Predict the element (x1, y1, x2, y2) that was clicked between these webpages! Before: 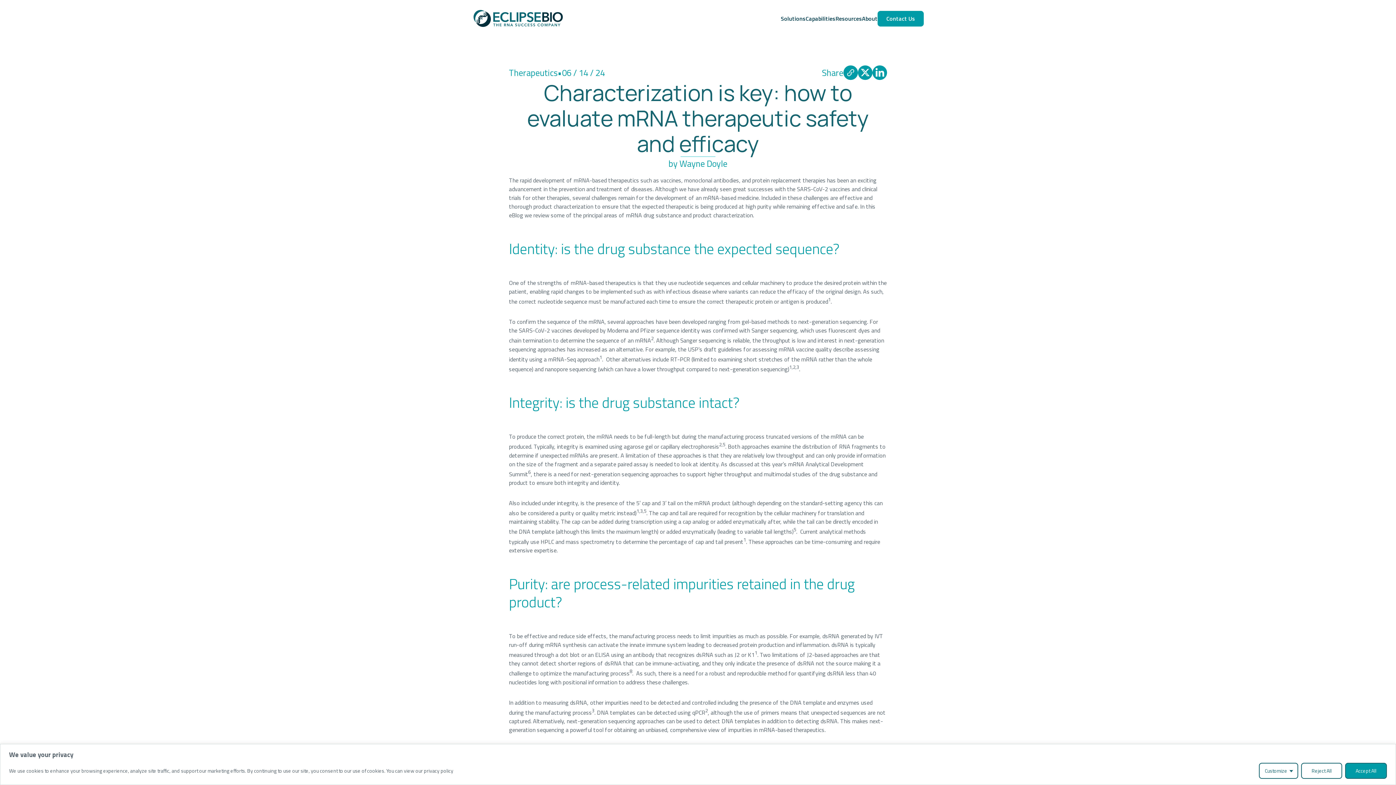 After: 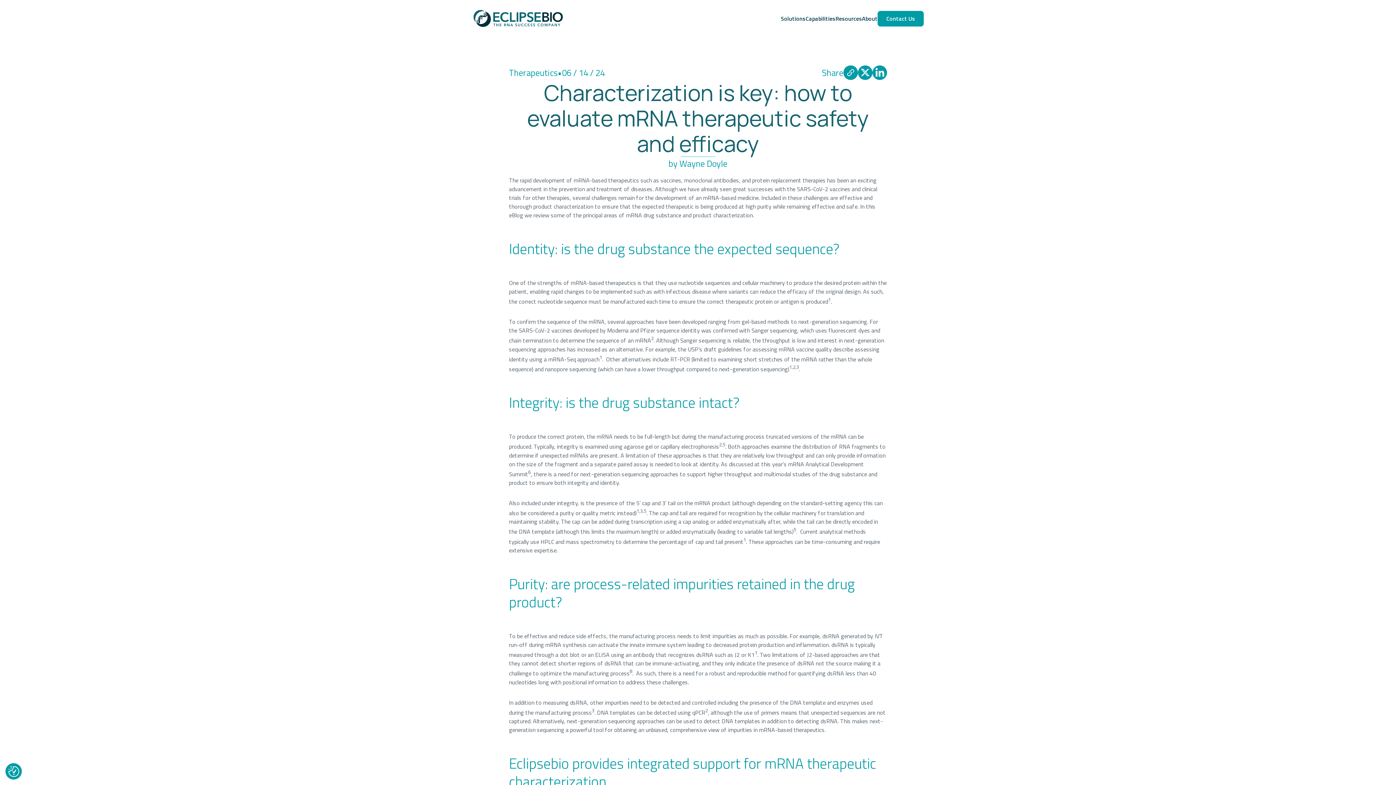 Action: label: Accept All bbox: (1345, 763, 1387, 779)